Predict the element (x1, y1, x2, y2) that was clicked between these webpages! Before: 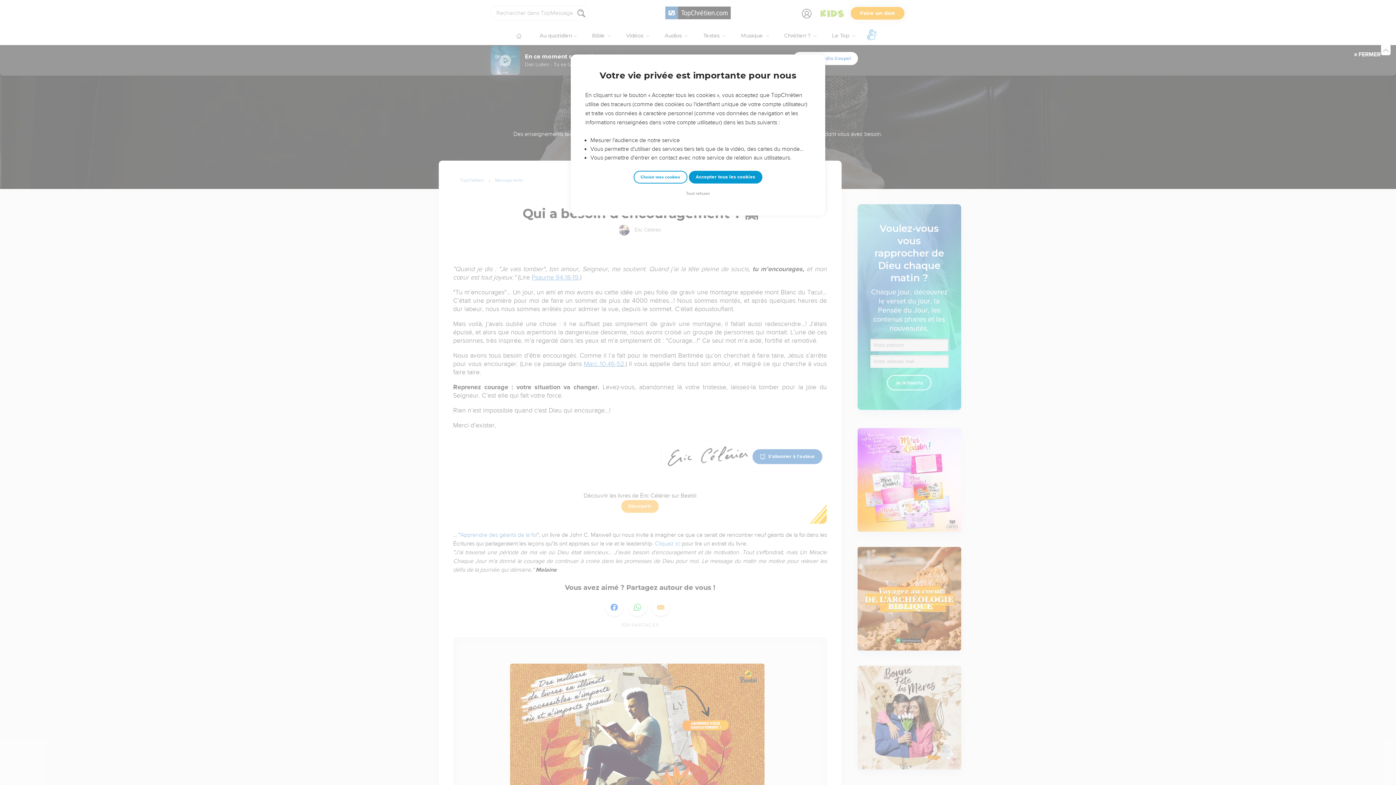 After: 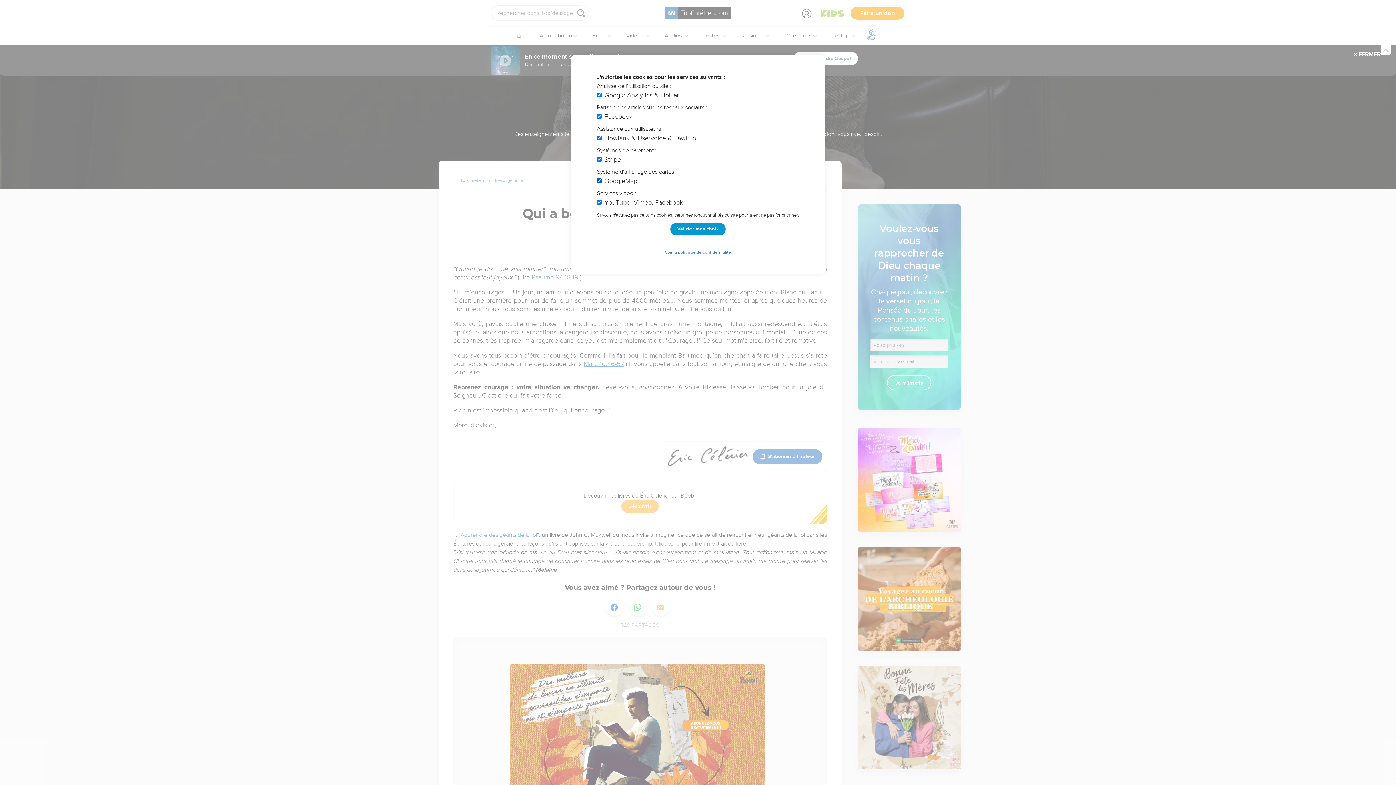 Action: label: Choisir mes cookies bbox: (633, 170, 687, 183)